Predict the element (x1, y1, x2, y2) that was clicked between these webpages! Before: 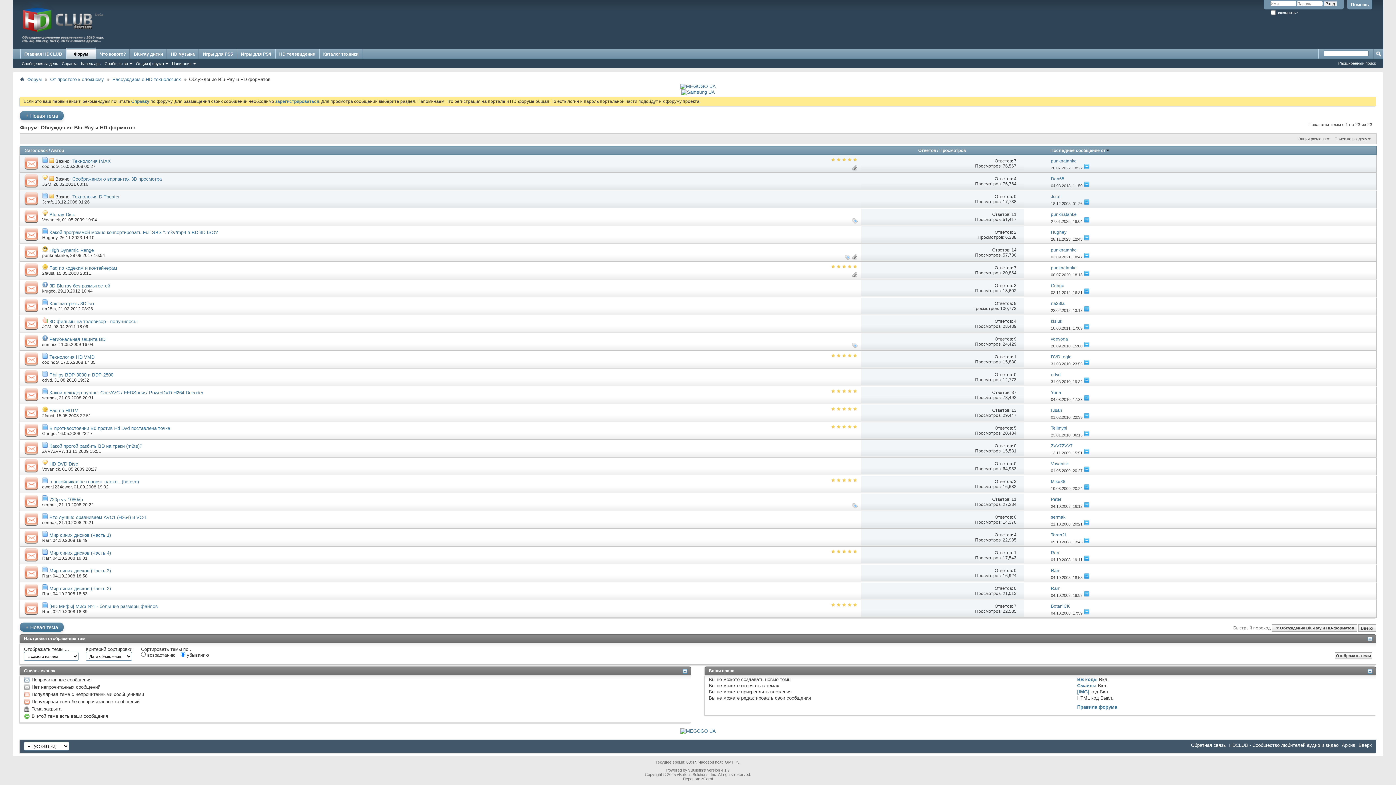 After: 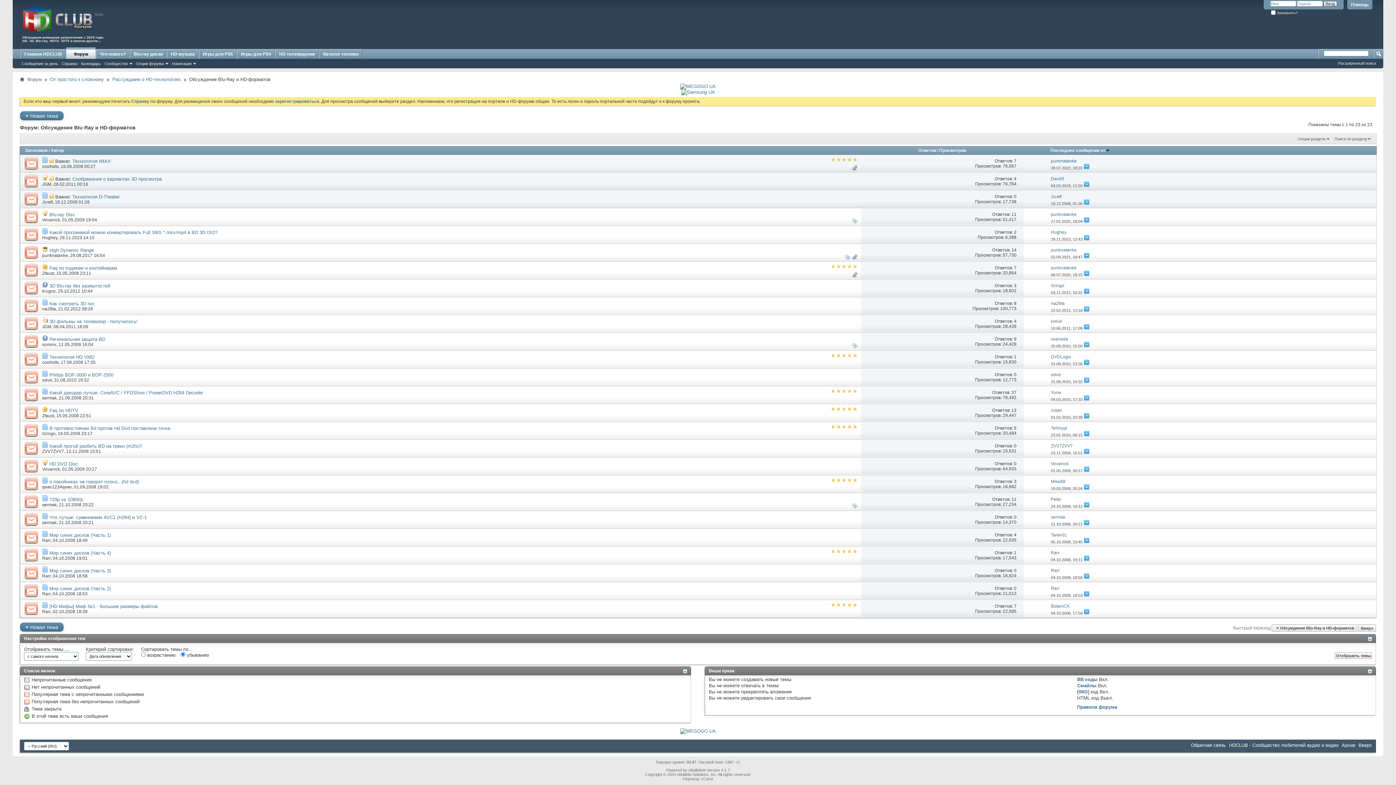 Action: bbox: (1014, 336, 1016, 341) label: 9